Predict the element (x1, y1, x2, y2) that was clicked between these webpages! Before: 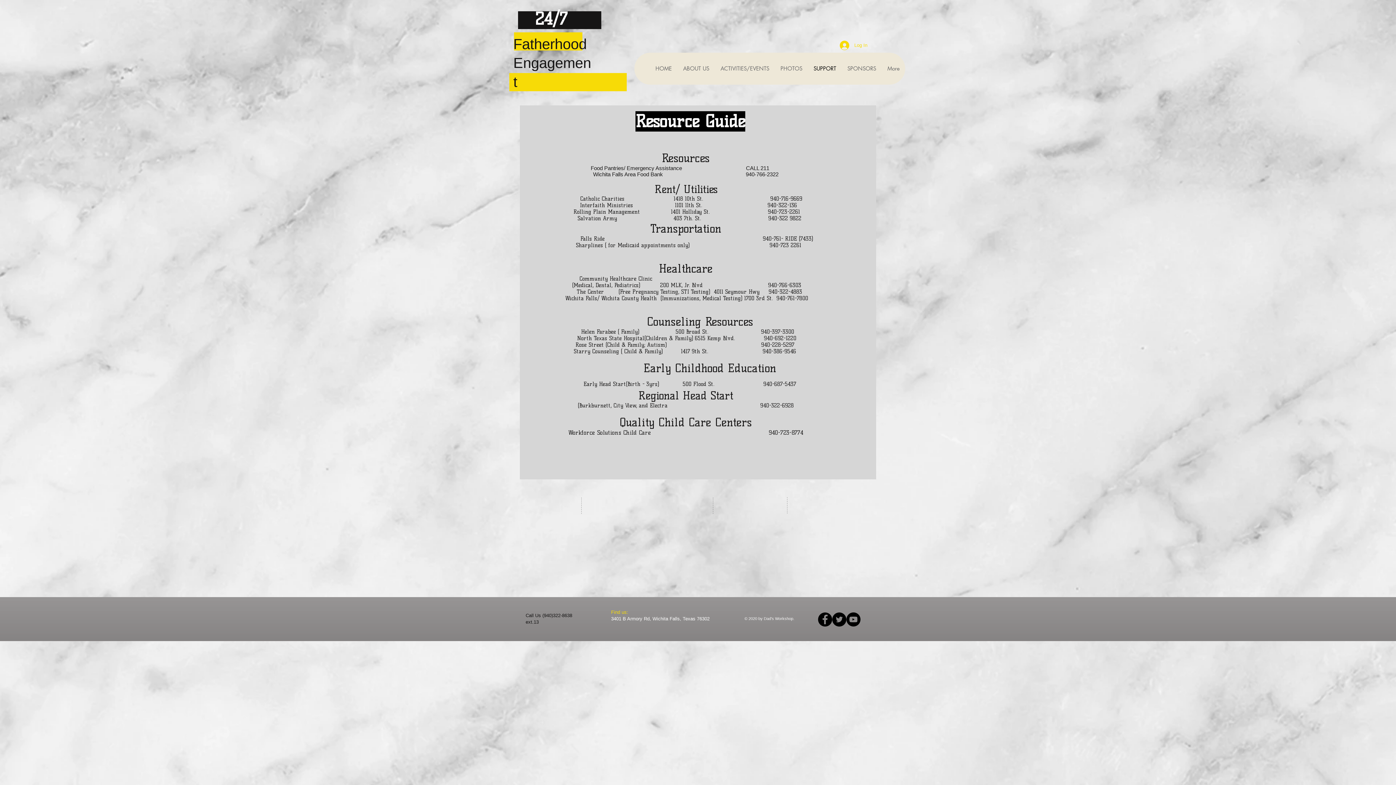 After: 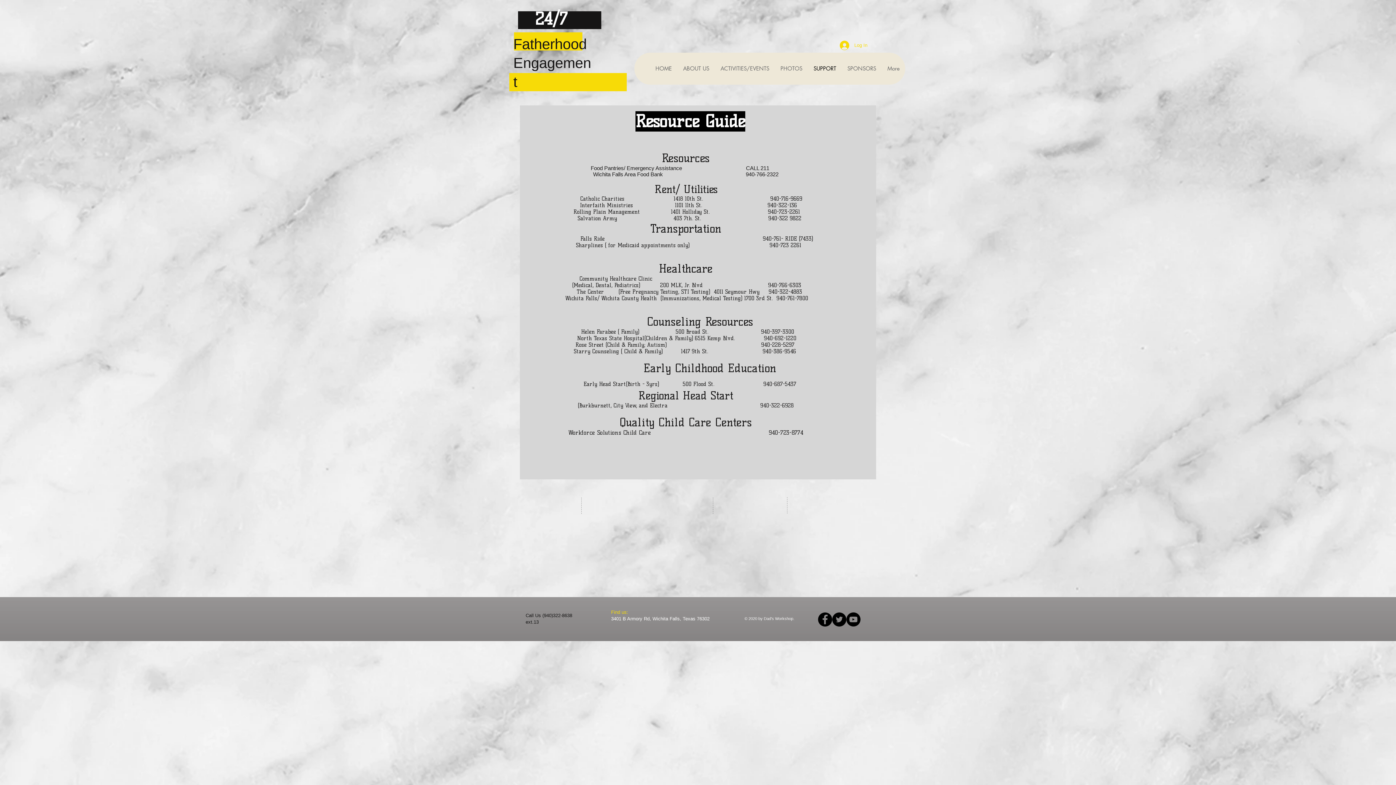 Action: label: Twitter bbox: (832, 612, 846, 626)